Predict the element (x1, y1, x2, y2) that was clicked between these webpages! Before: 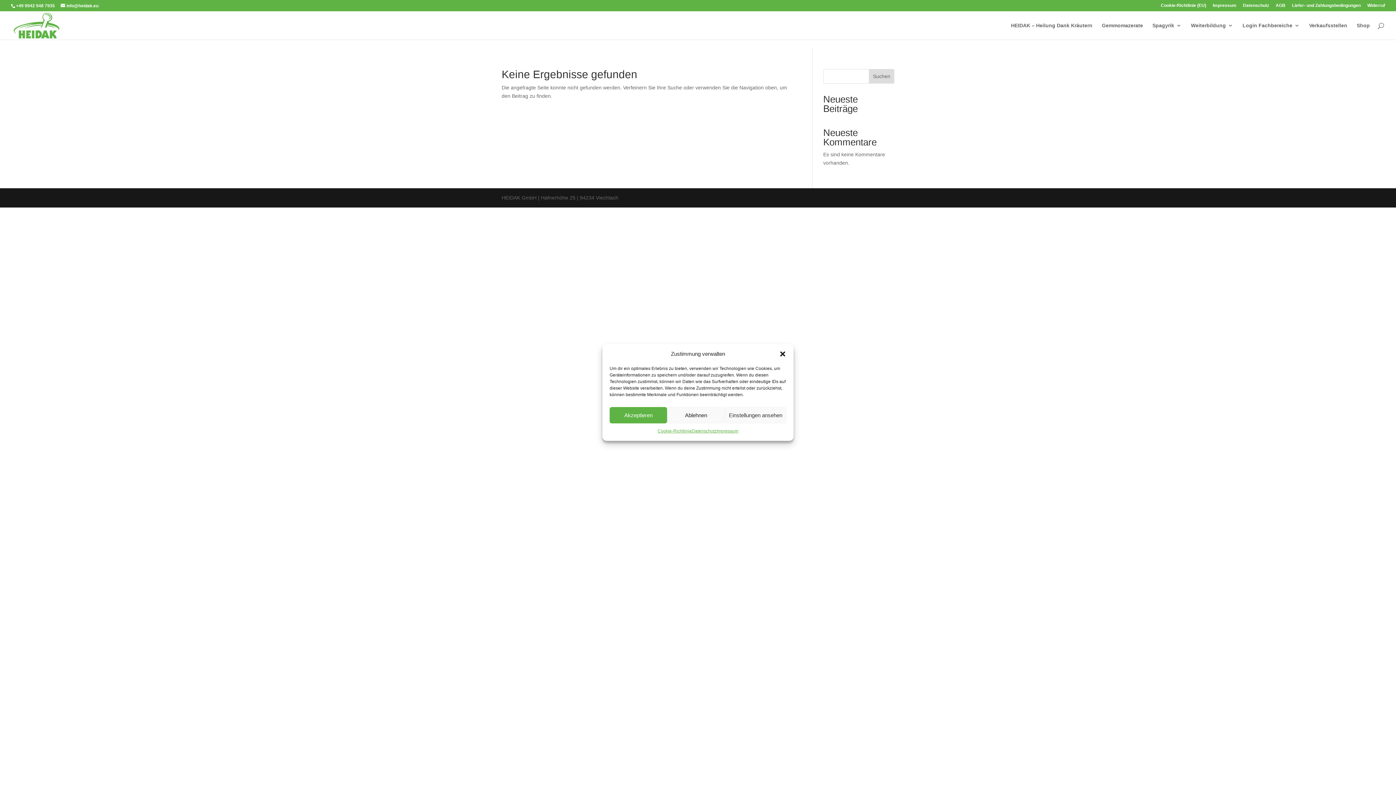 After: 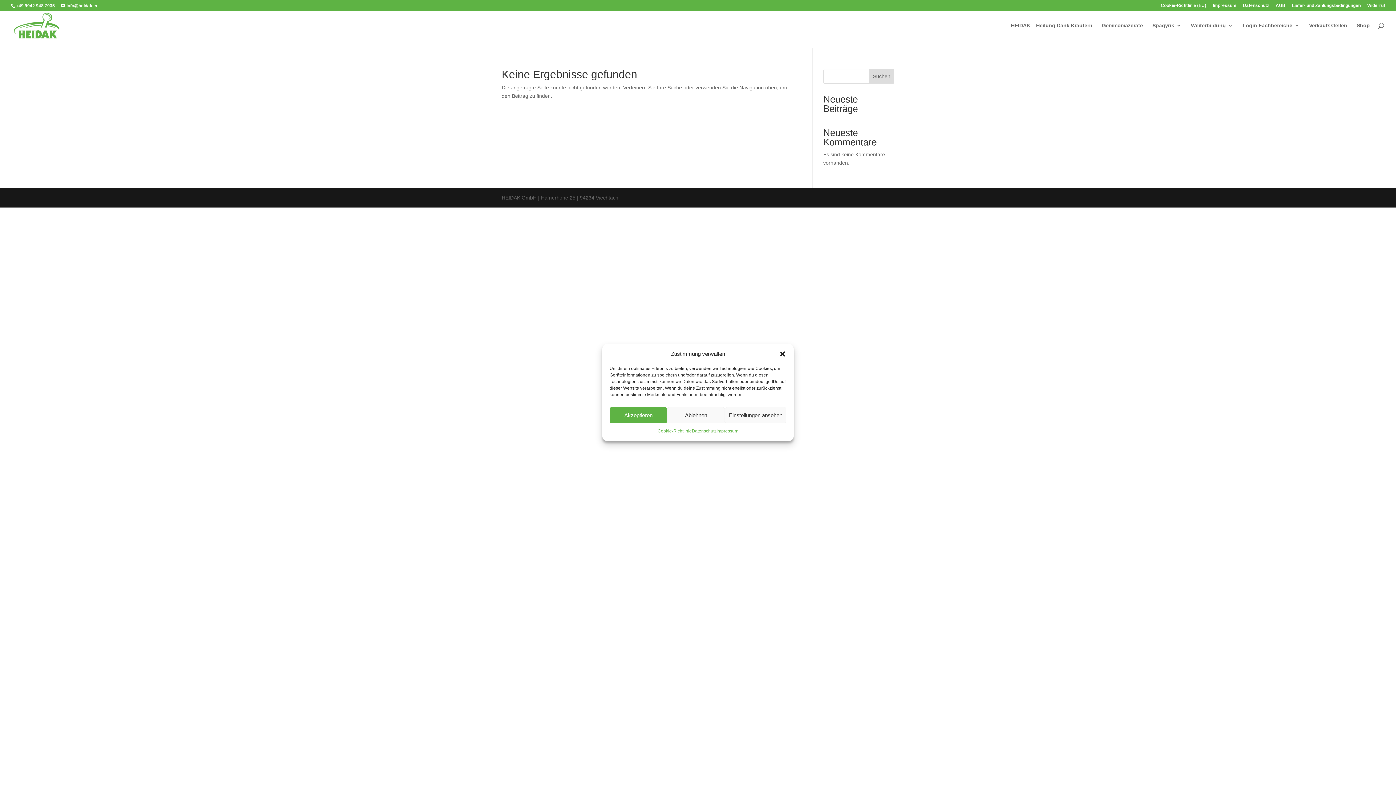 Action: bbox: (869, 69, 894, 83) label: Suchen